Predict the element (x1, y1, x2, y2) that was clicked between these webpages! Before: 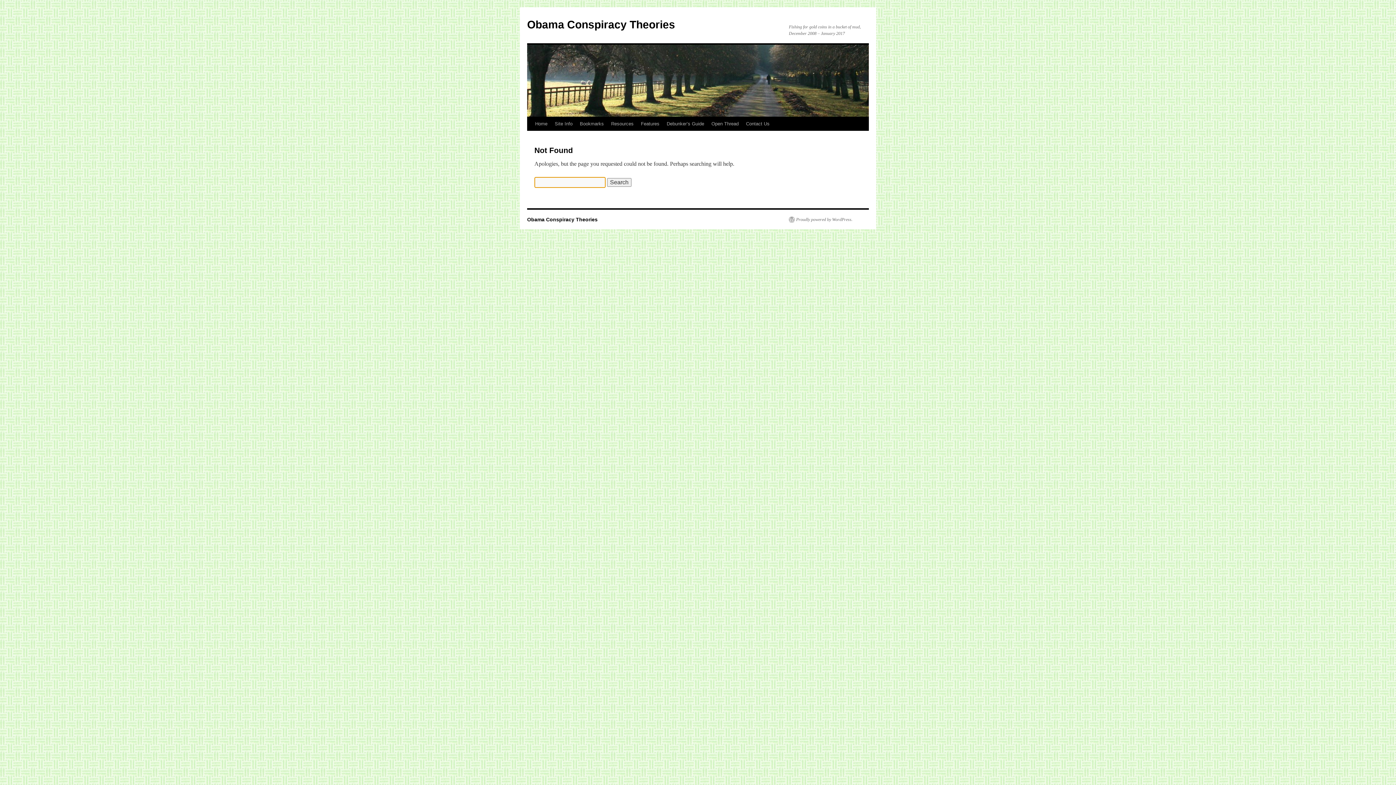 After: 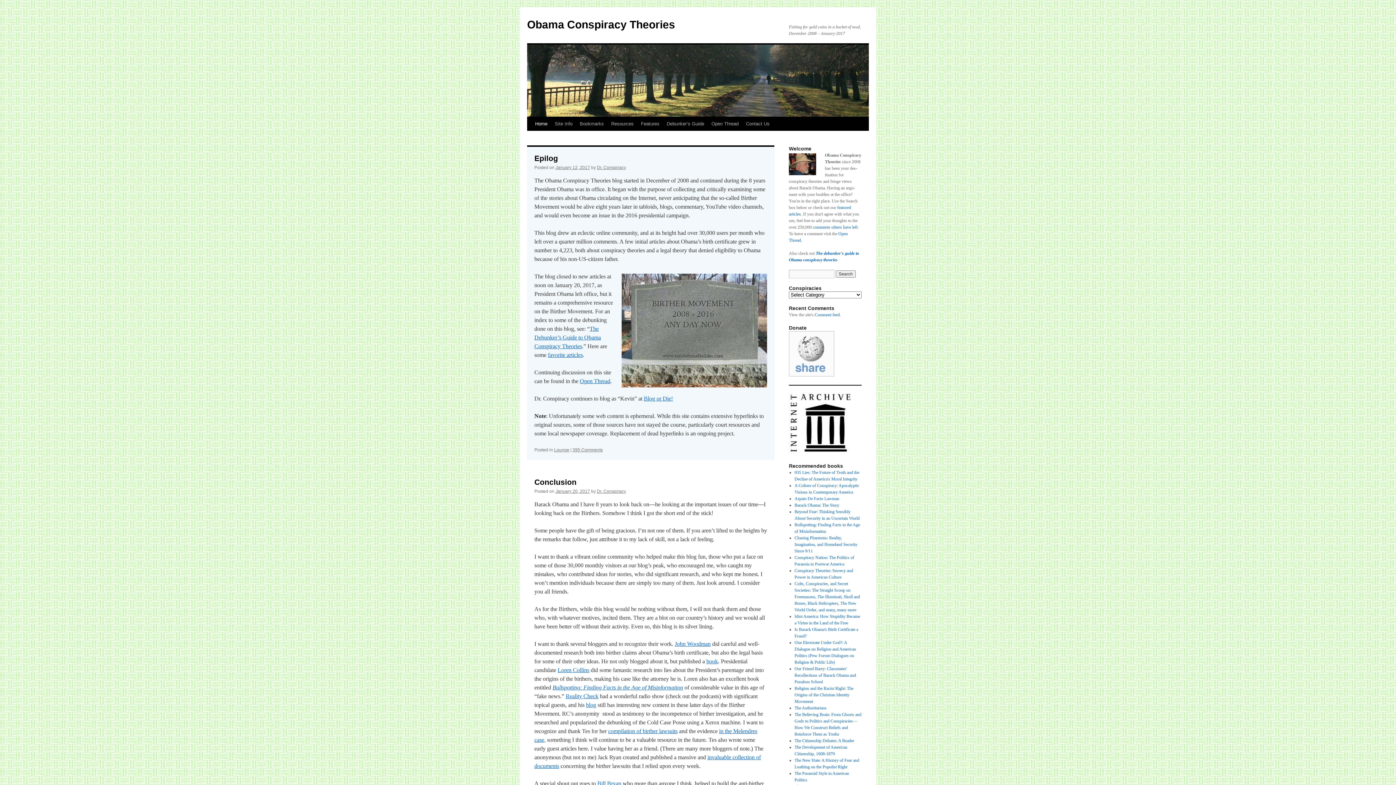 Action: label: Obama Conspiracy Theories bbox: (527, 18, 675, 30)